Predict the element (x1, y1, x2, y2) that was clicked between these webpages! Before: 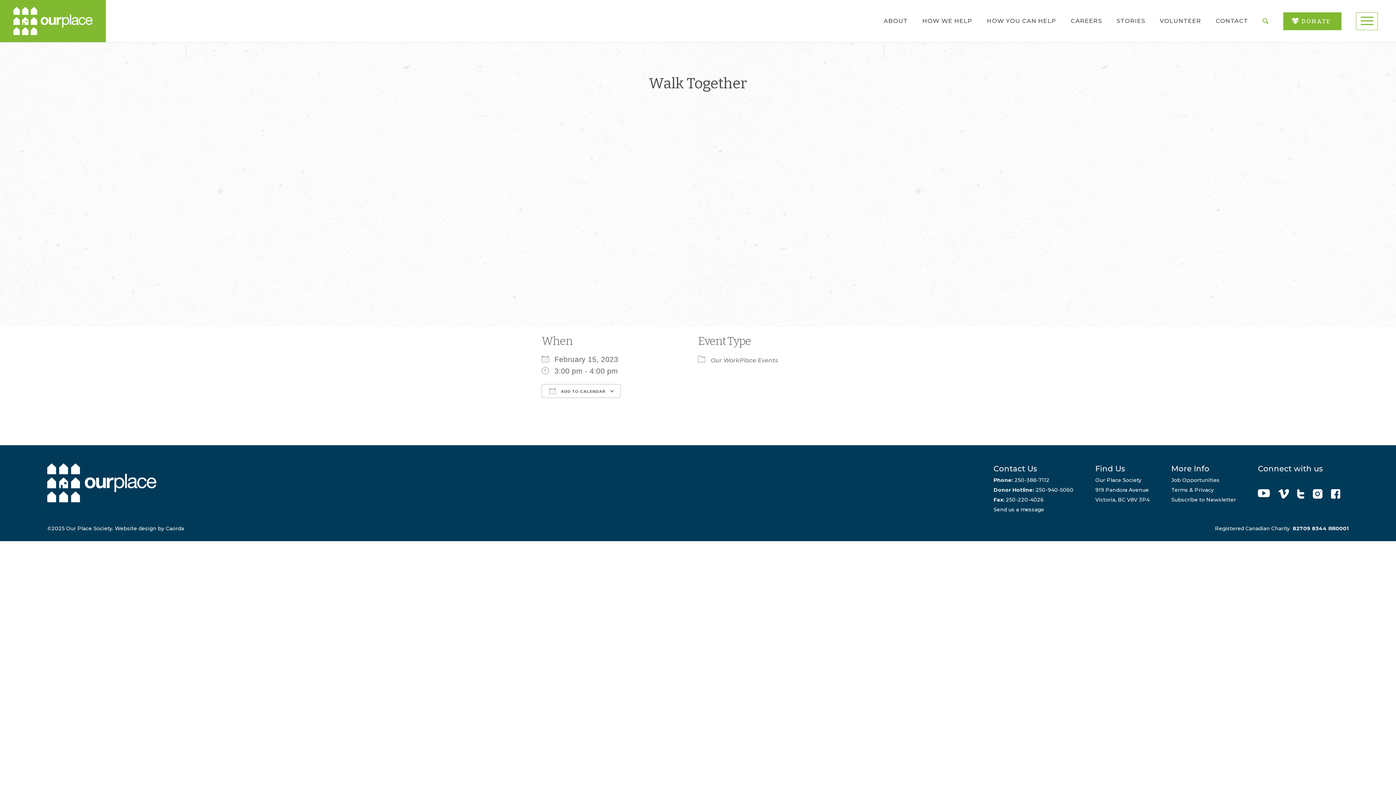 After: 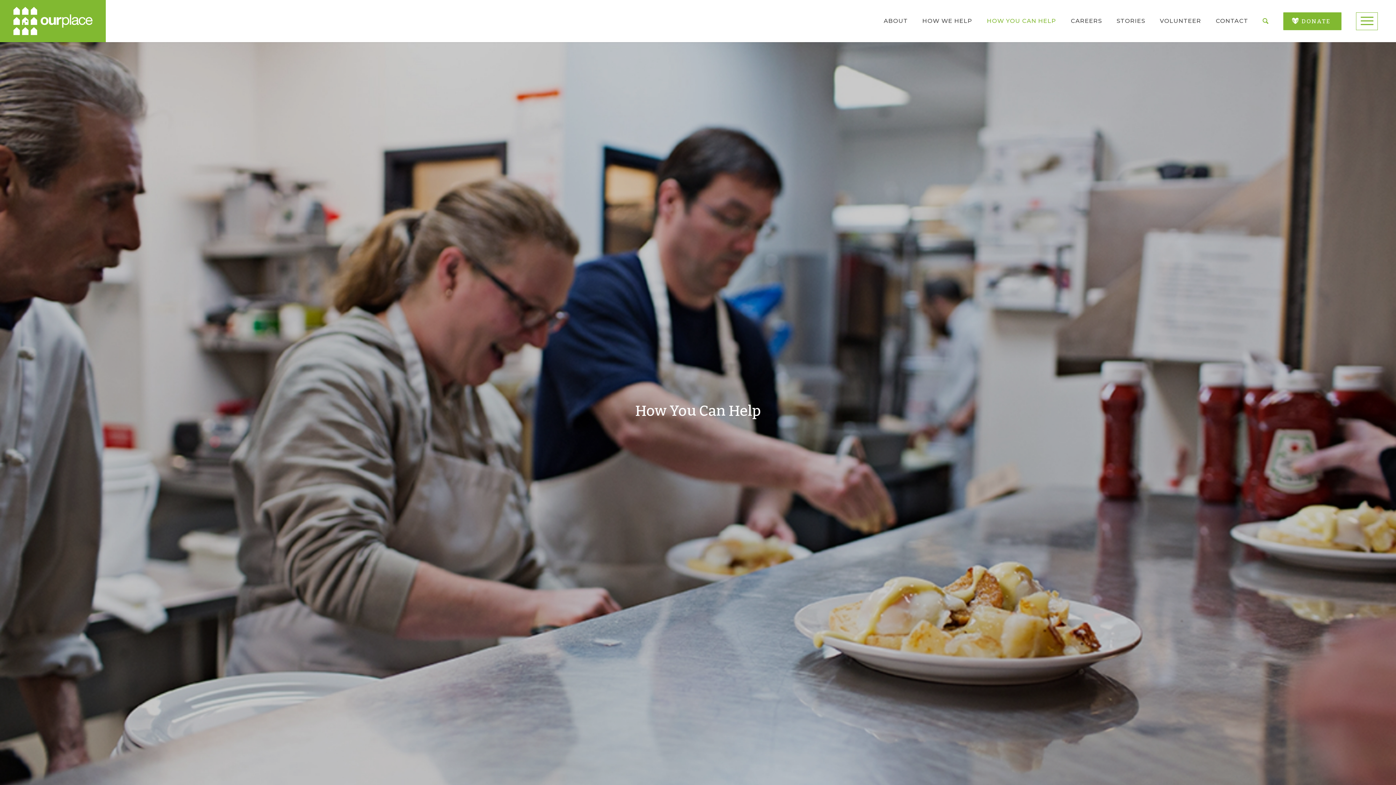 Action: label: HOW YOU CAN HELP bbox: (987, 17, 1056, 24)